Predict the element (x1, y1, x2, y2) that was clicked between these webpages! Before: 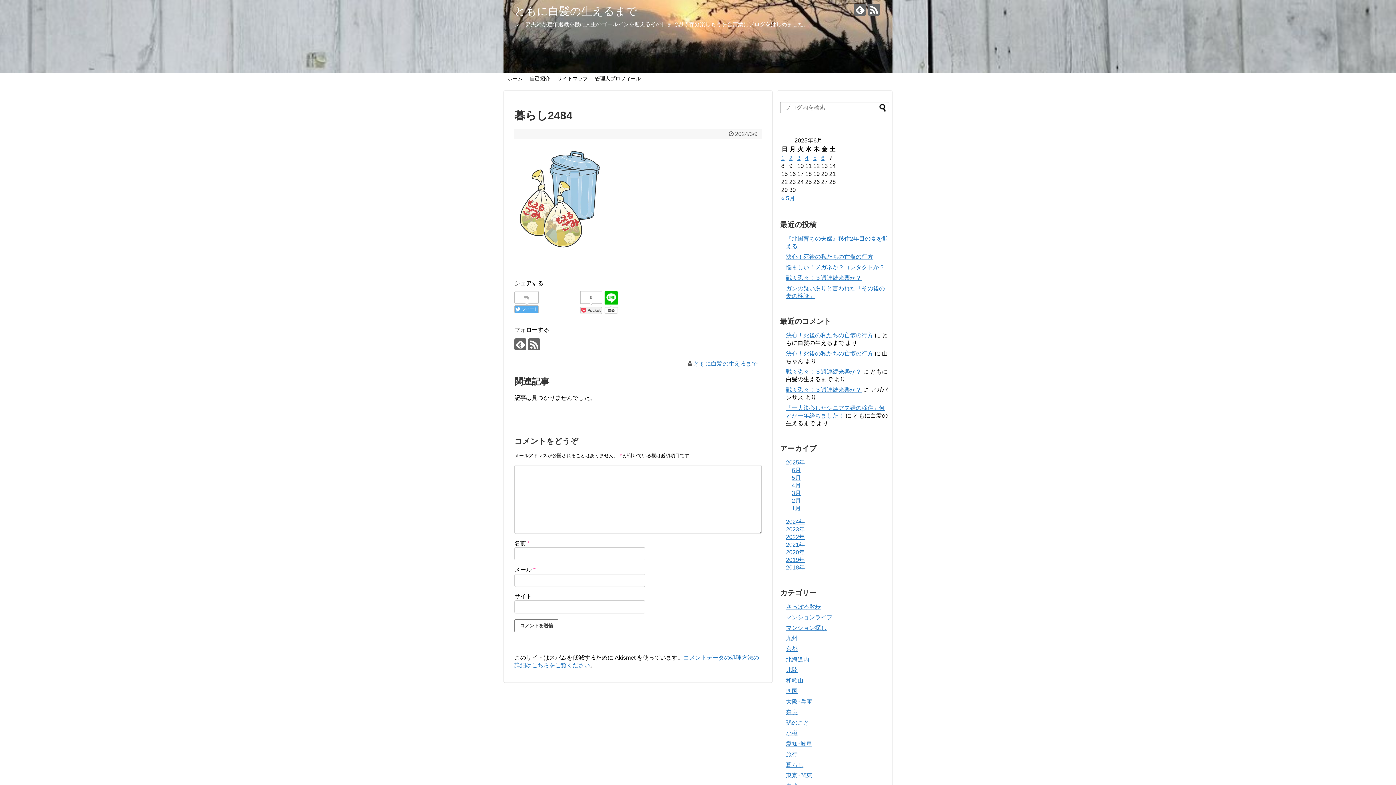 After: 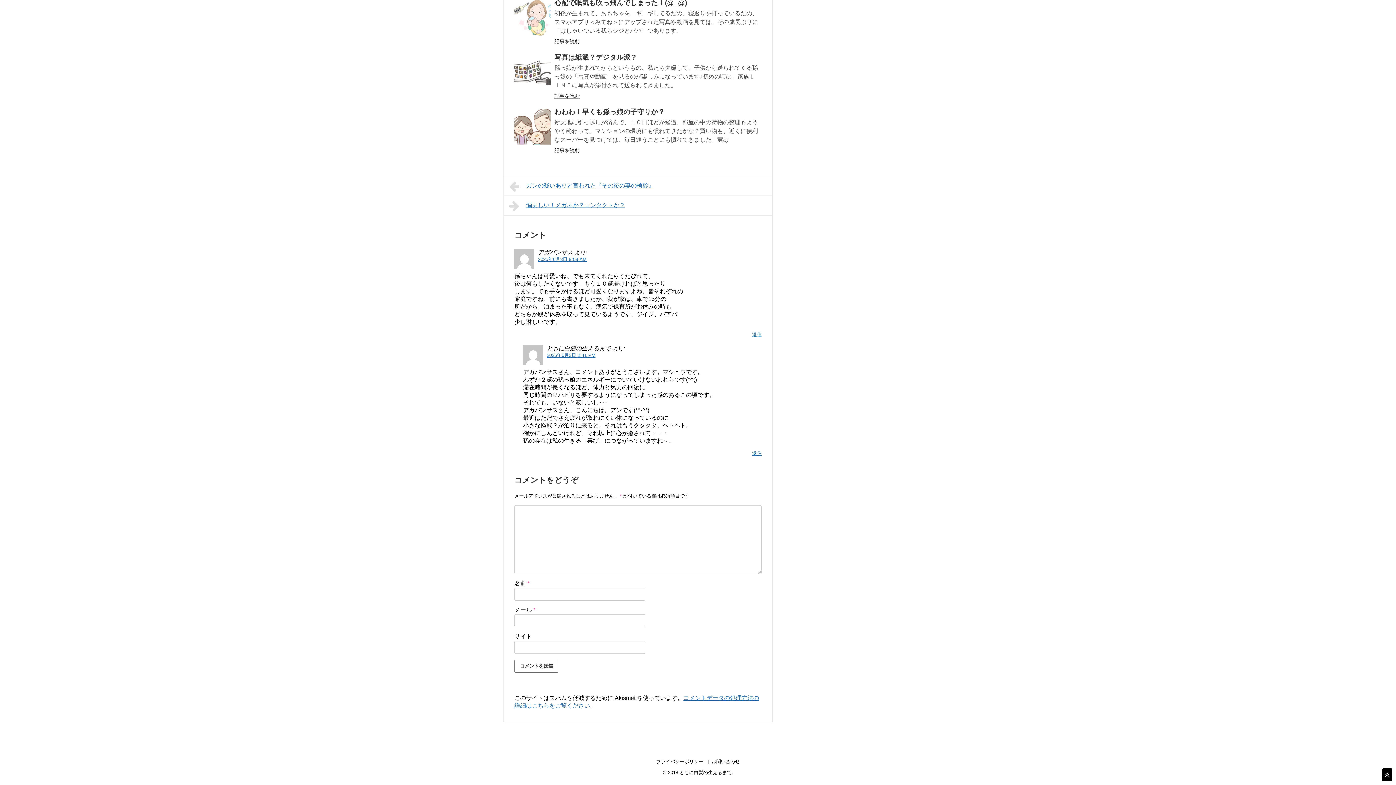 Action: bbox: (786, 368, 861, 374) label: 戦々恐々！３週連続来襲か？